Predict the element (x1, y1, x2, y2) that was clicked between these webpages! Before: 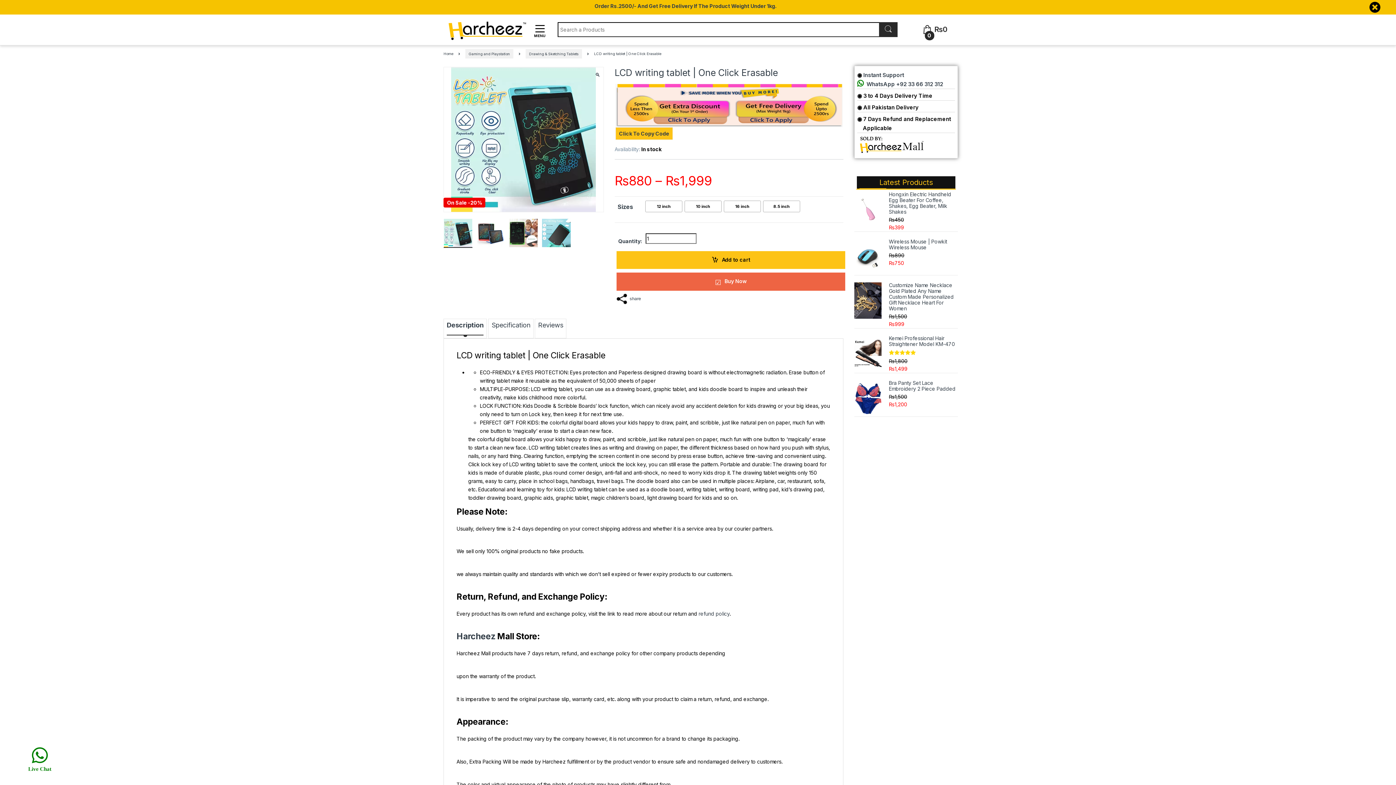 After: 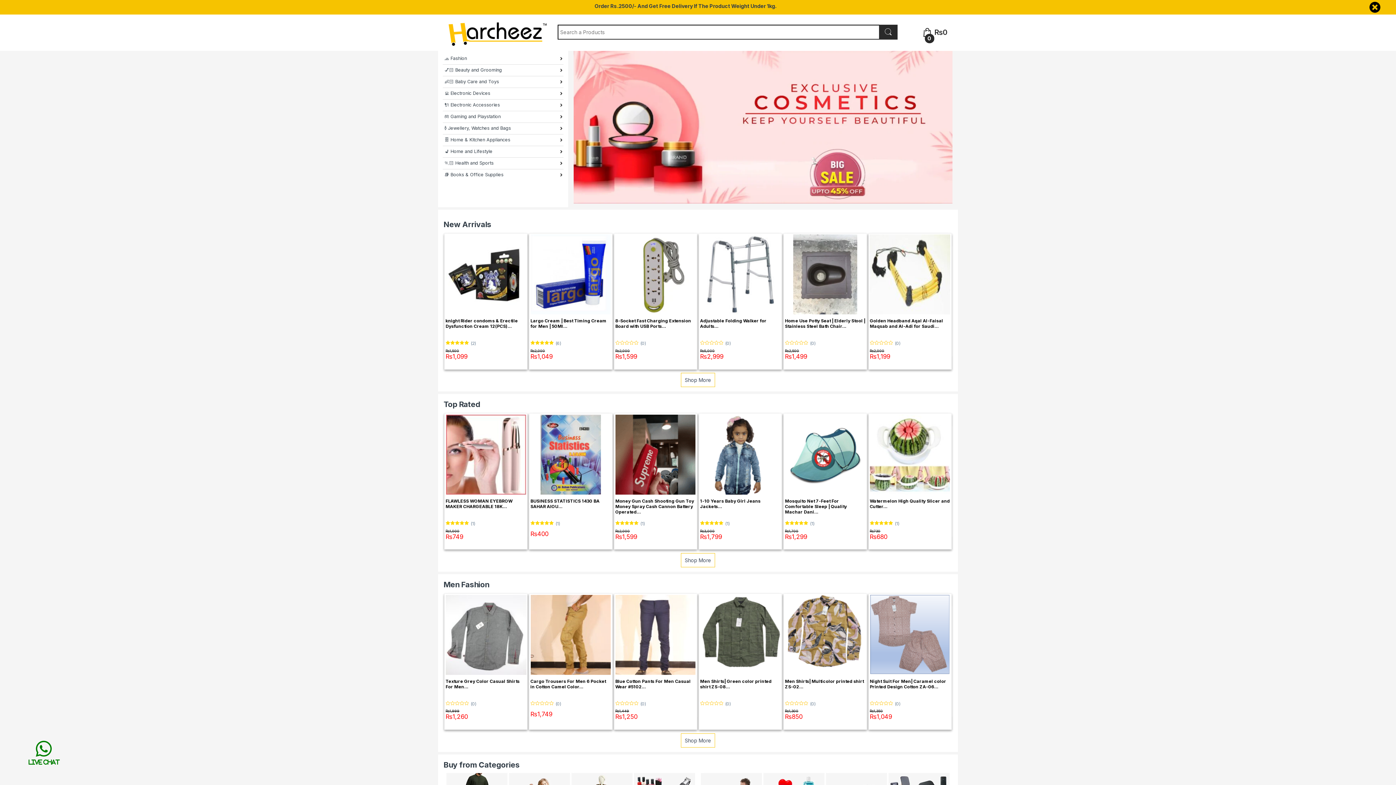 Action: label: Home bbox: (443, 51, 453, 55)